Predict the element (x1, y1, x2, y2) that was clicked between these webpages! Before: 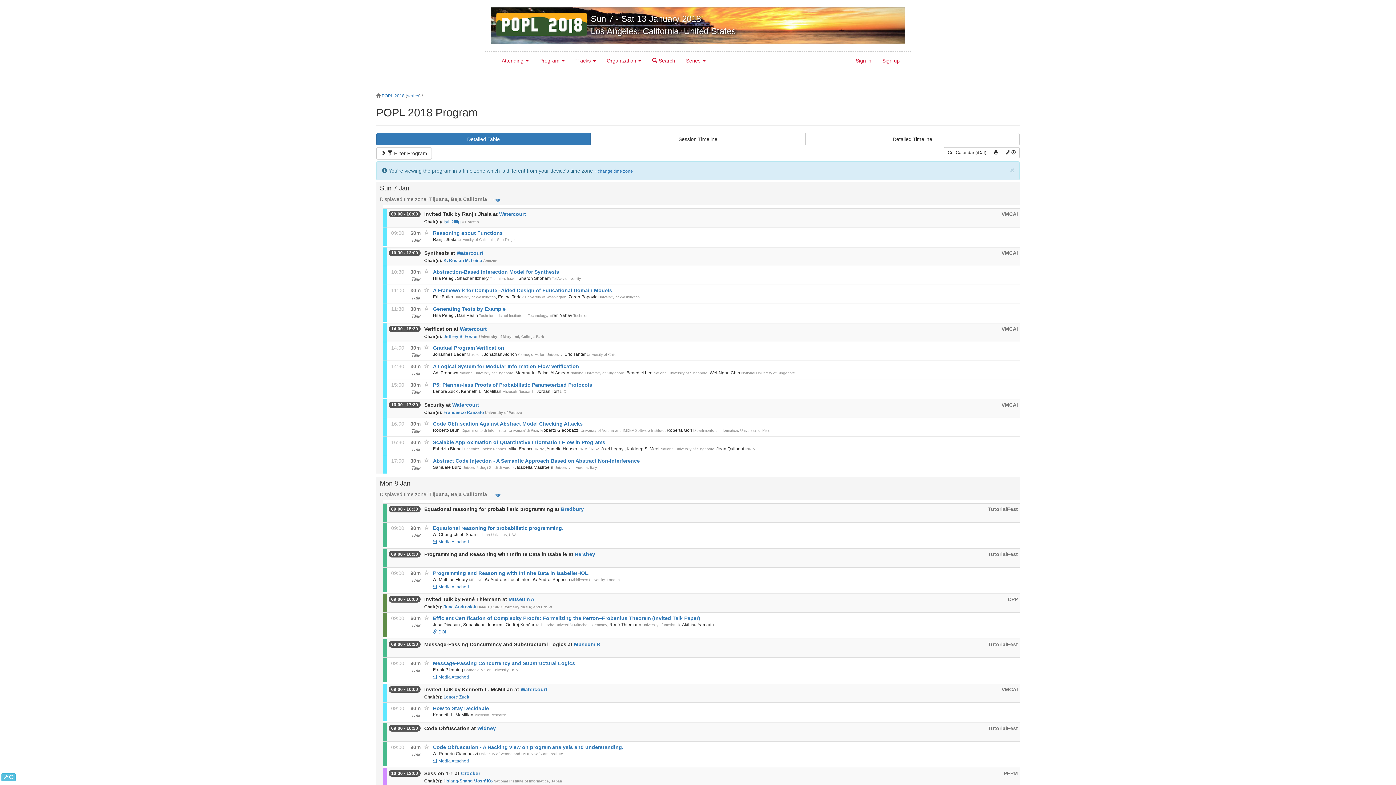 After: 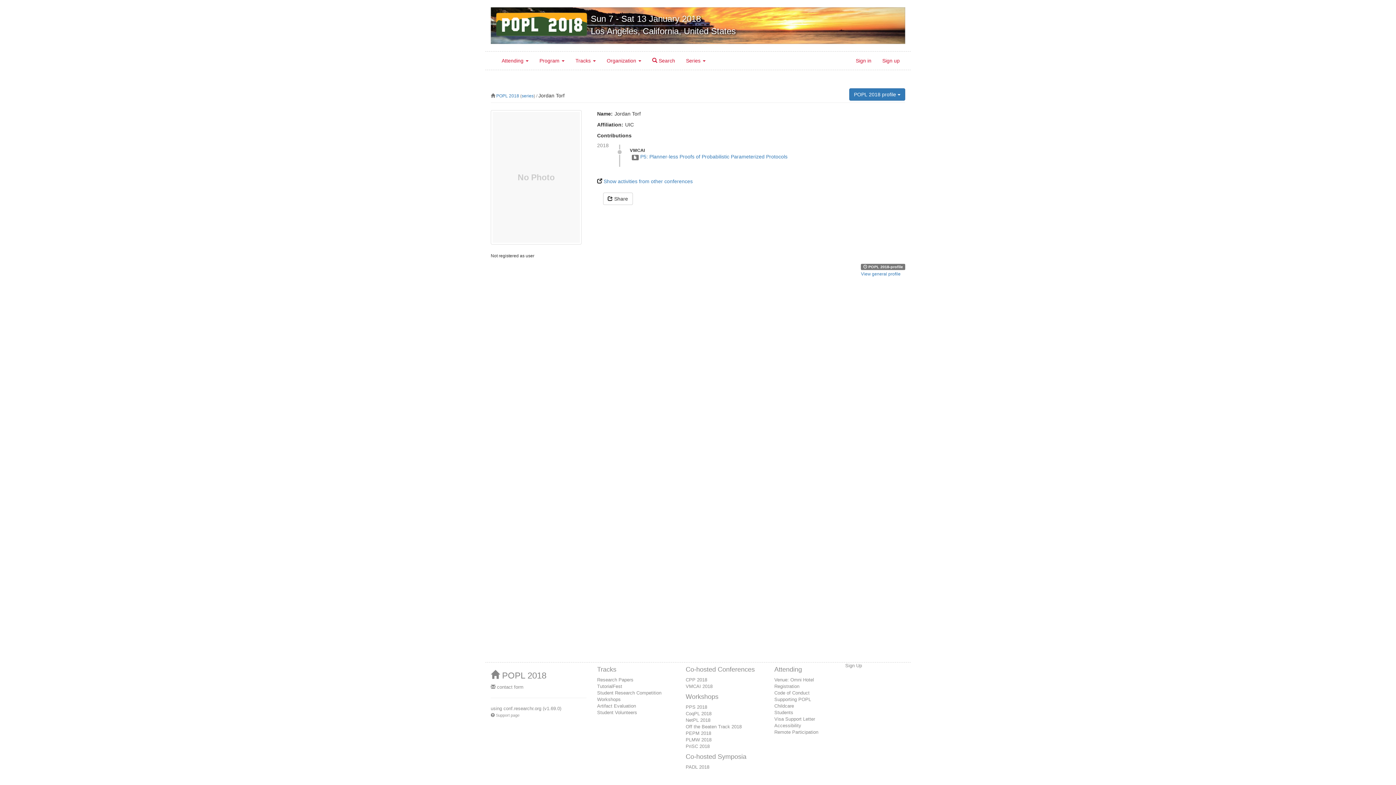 Action: bbox: (536, 389, 558, 394) label: Jordan Torf